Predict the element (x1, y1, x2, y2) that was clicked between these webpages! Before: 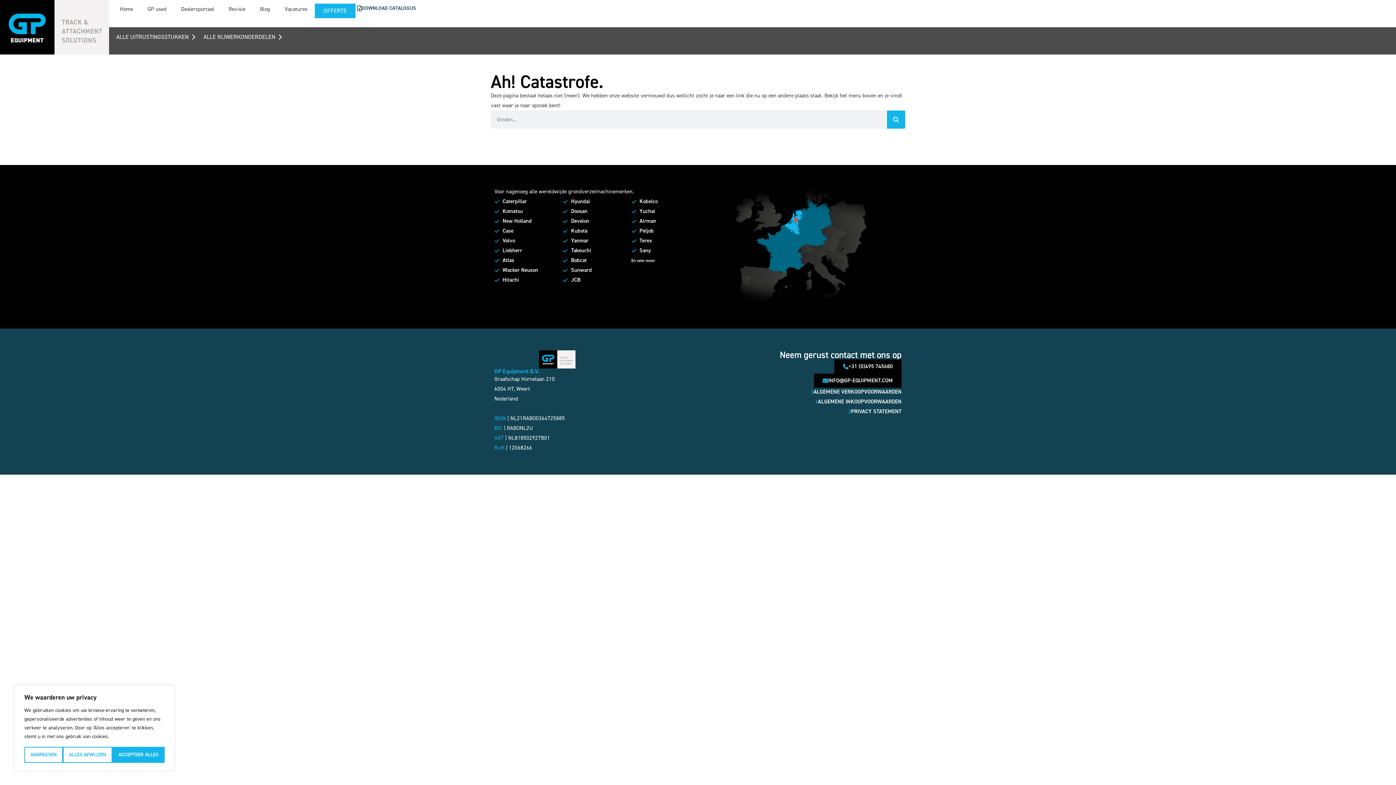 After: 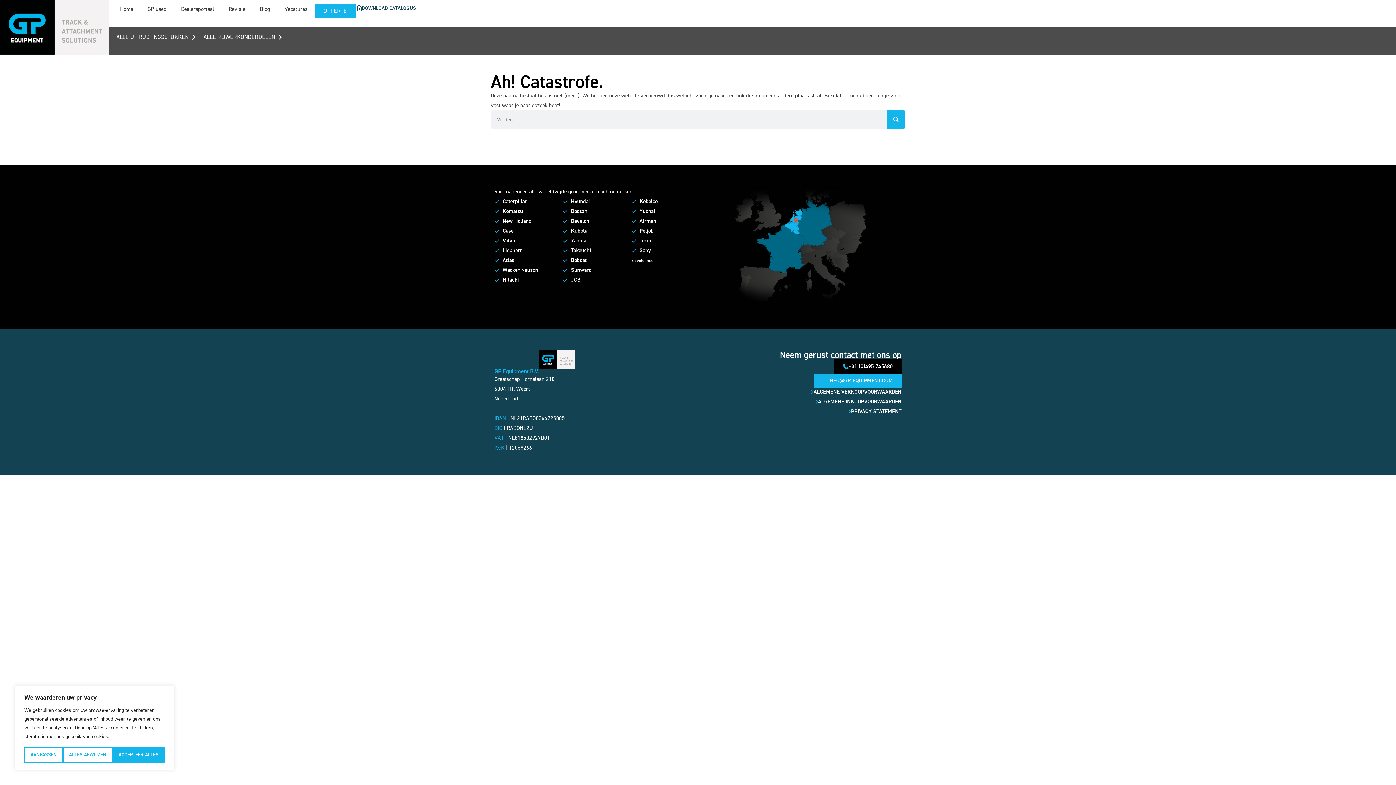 Action: label: INFO@GP-EQUIPMENT.COM bbox: (814, 373, 901, 388)